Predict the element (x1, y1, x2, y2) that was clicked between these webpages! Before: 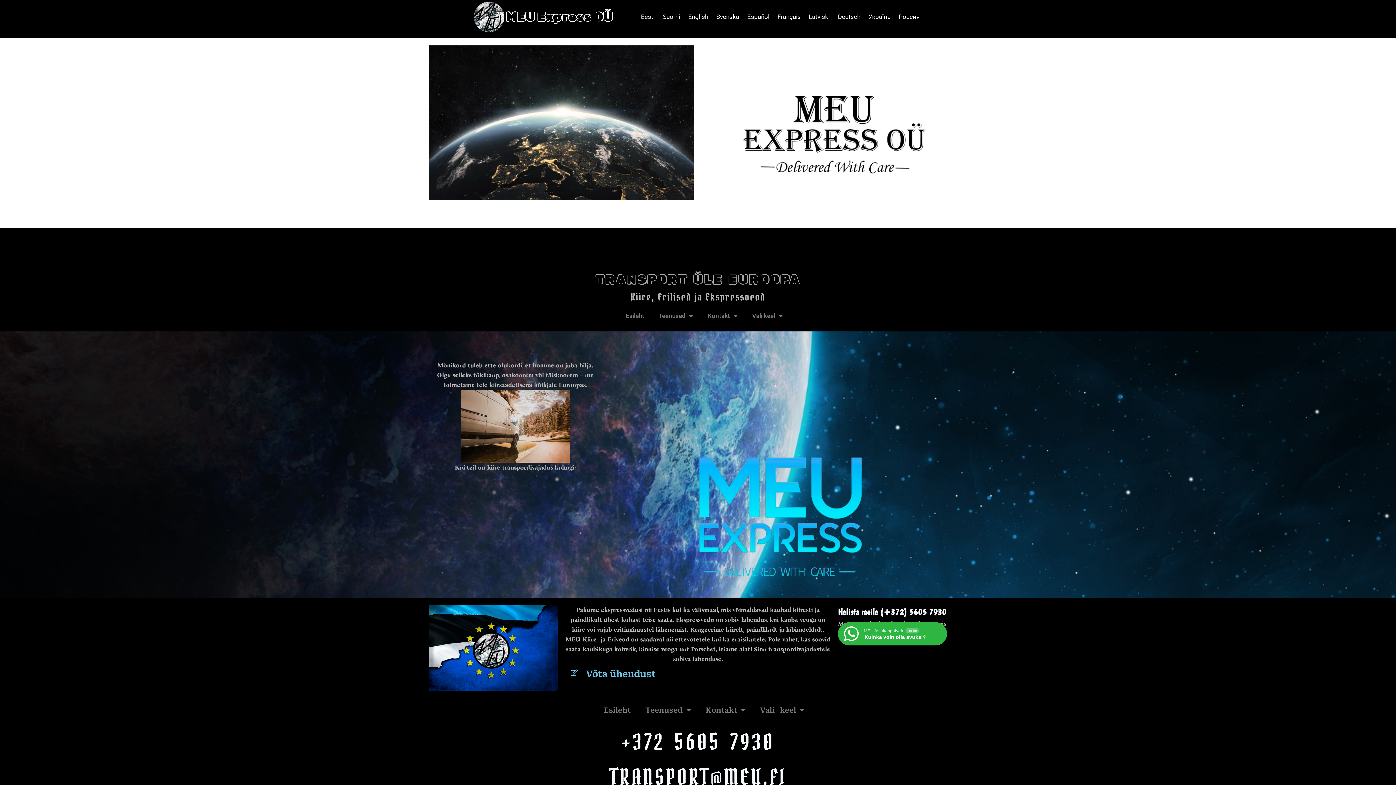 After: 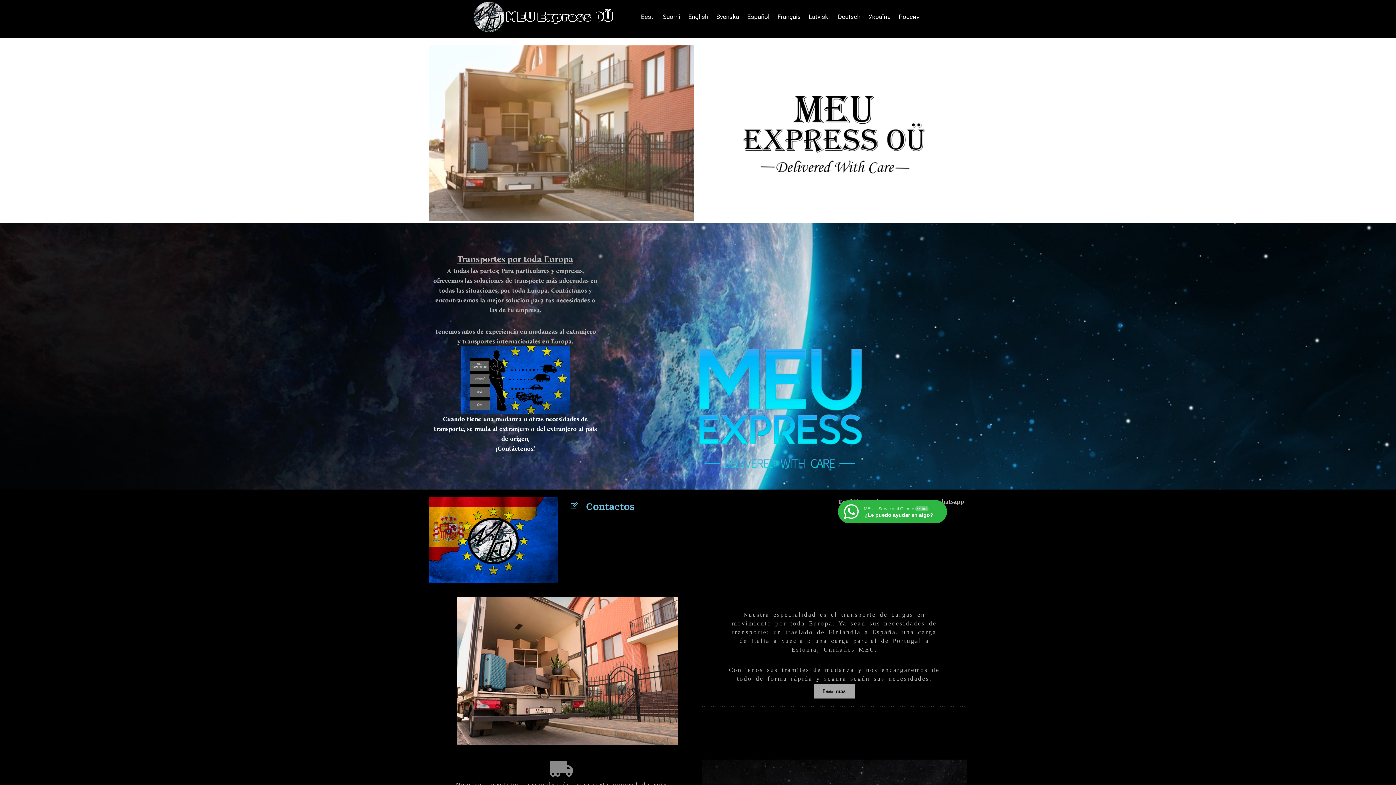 Action: label: Español bbox: (743, 8, 773, 25)